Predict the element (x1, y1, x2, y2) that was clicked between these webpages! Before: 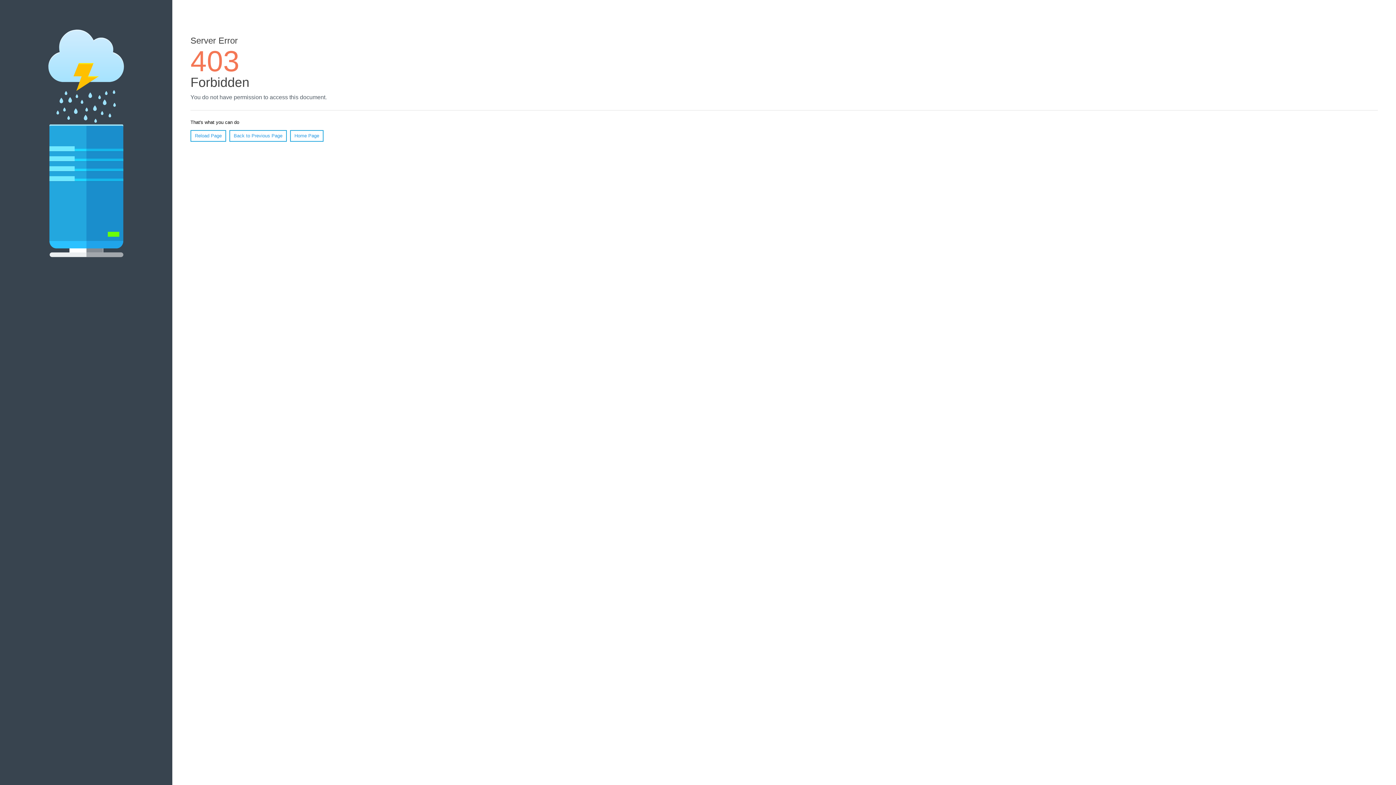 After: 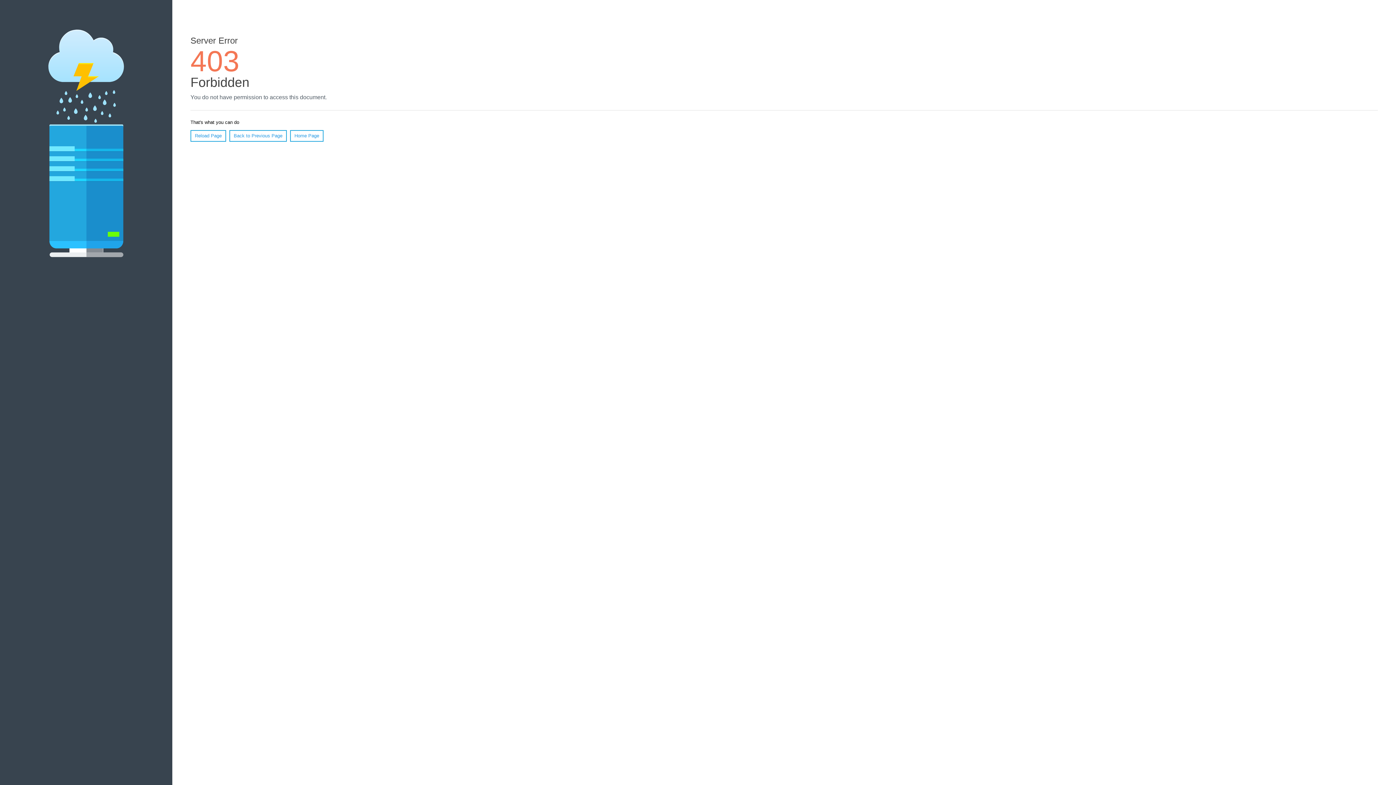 Action: bbox: (290, 130, 323, 141) label: Home Page